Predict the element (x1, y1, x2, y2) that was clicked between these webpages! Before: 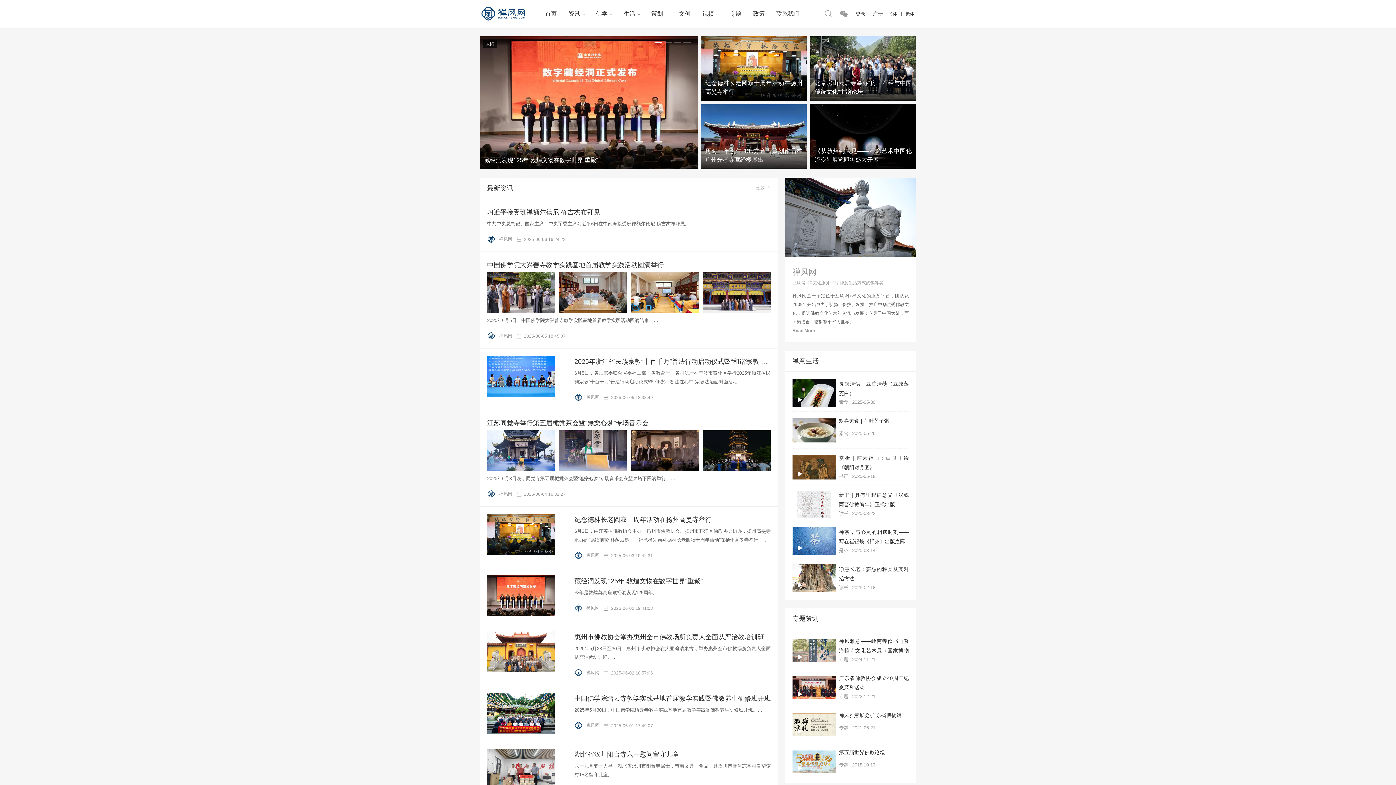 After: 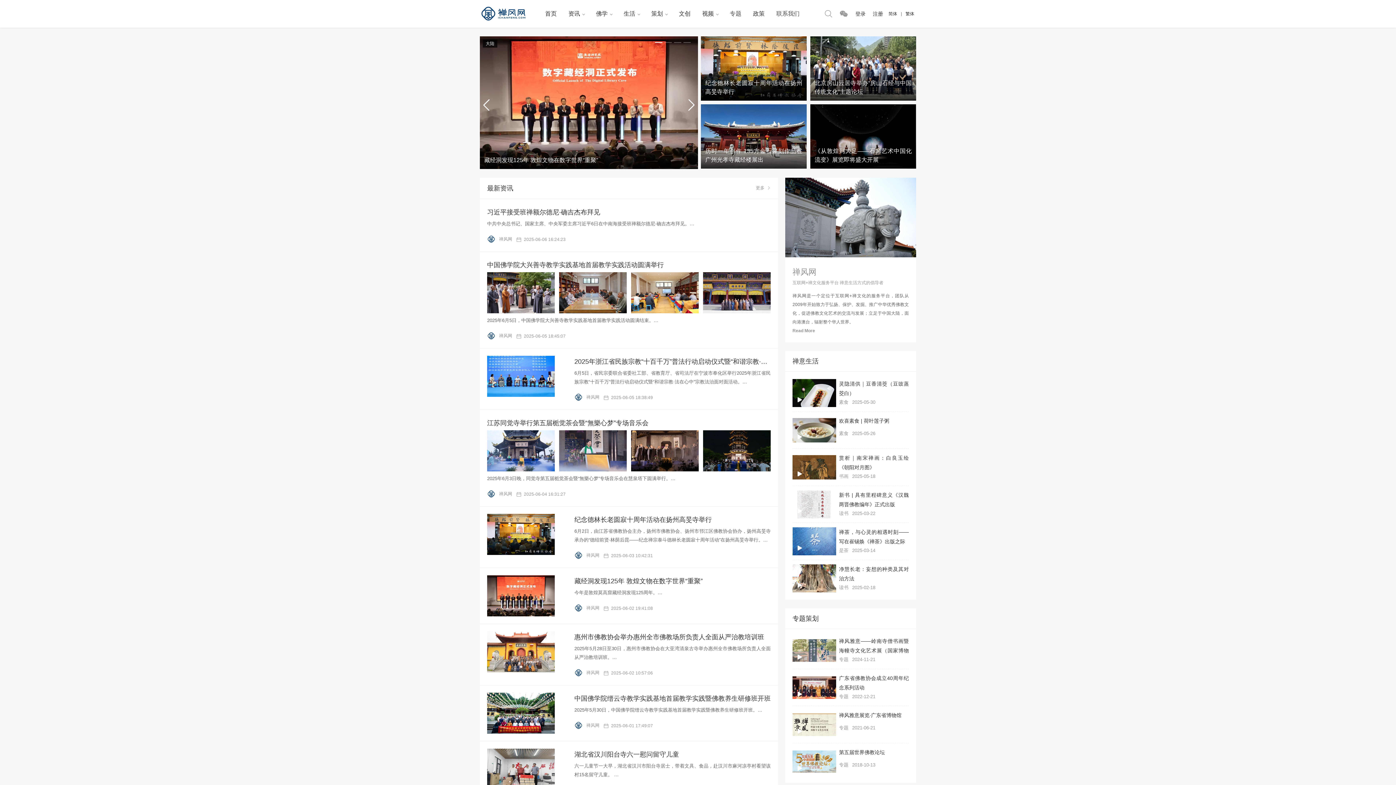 Action: bbox: (674, 42, 681, 42) label: 3